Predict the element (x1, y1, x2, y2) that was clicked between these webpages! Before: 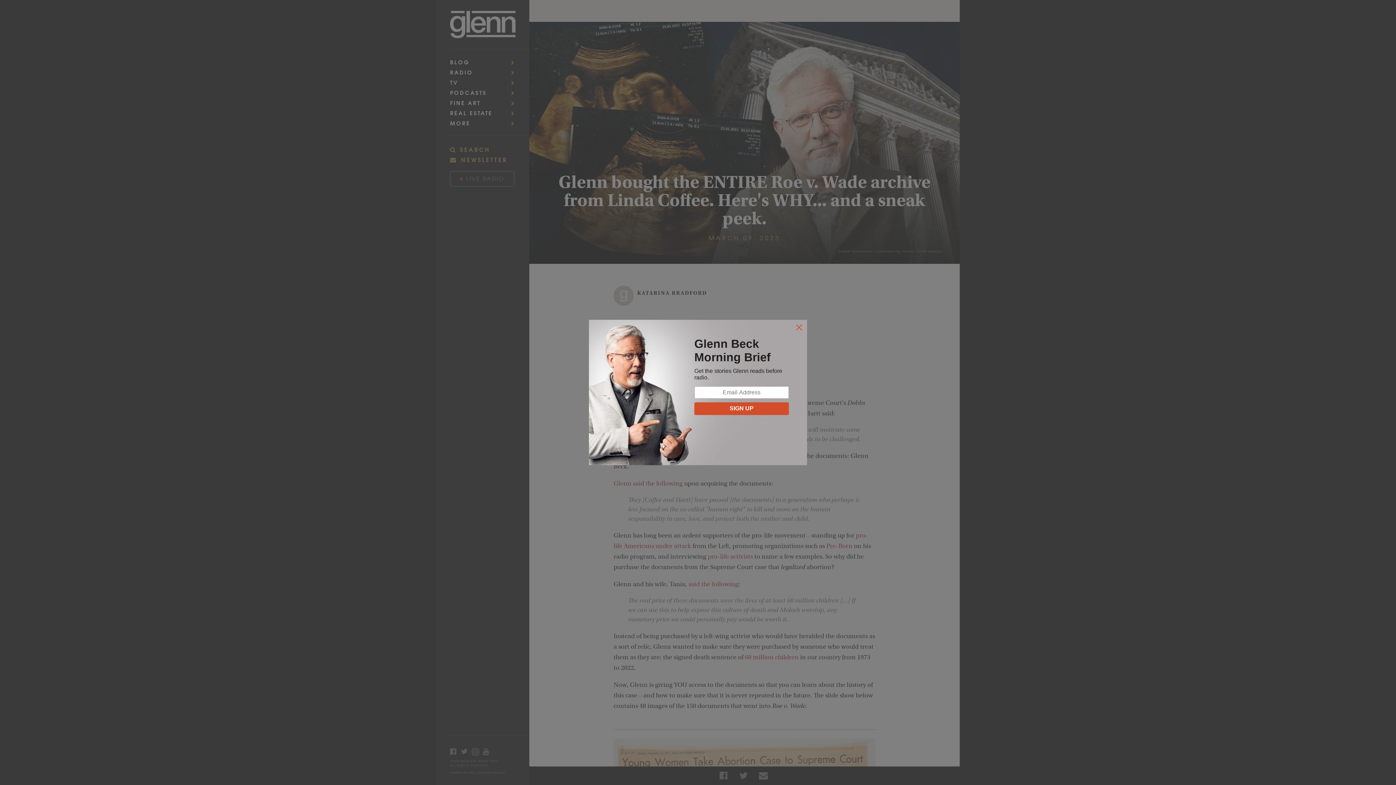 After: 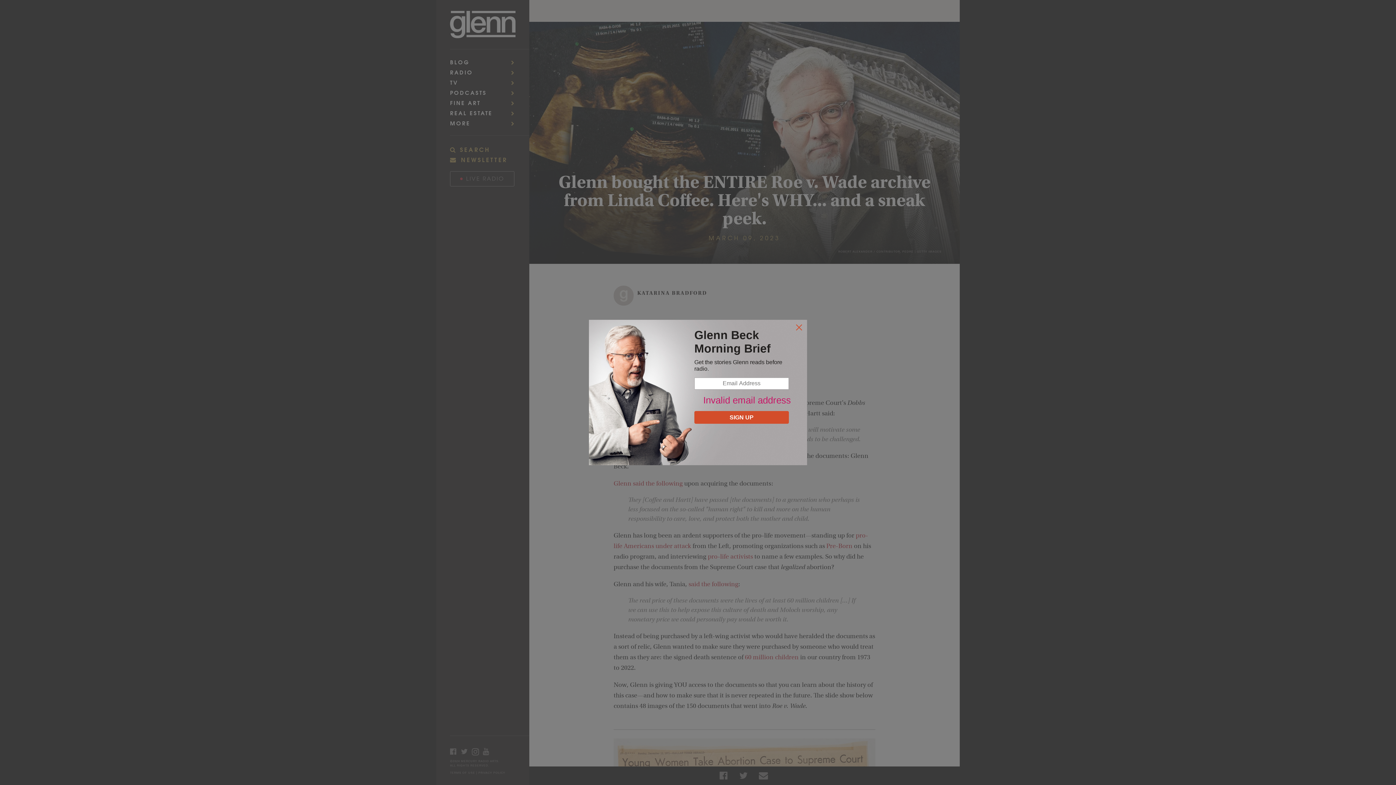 Action: bbox: (694, 402, 789, 415) label: SIGN UP